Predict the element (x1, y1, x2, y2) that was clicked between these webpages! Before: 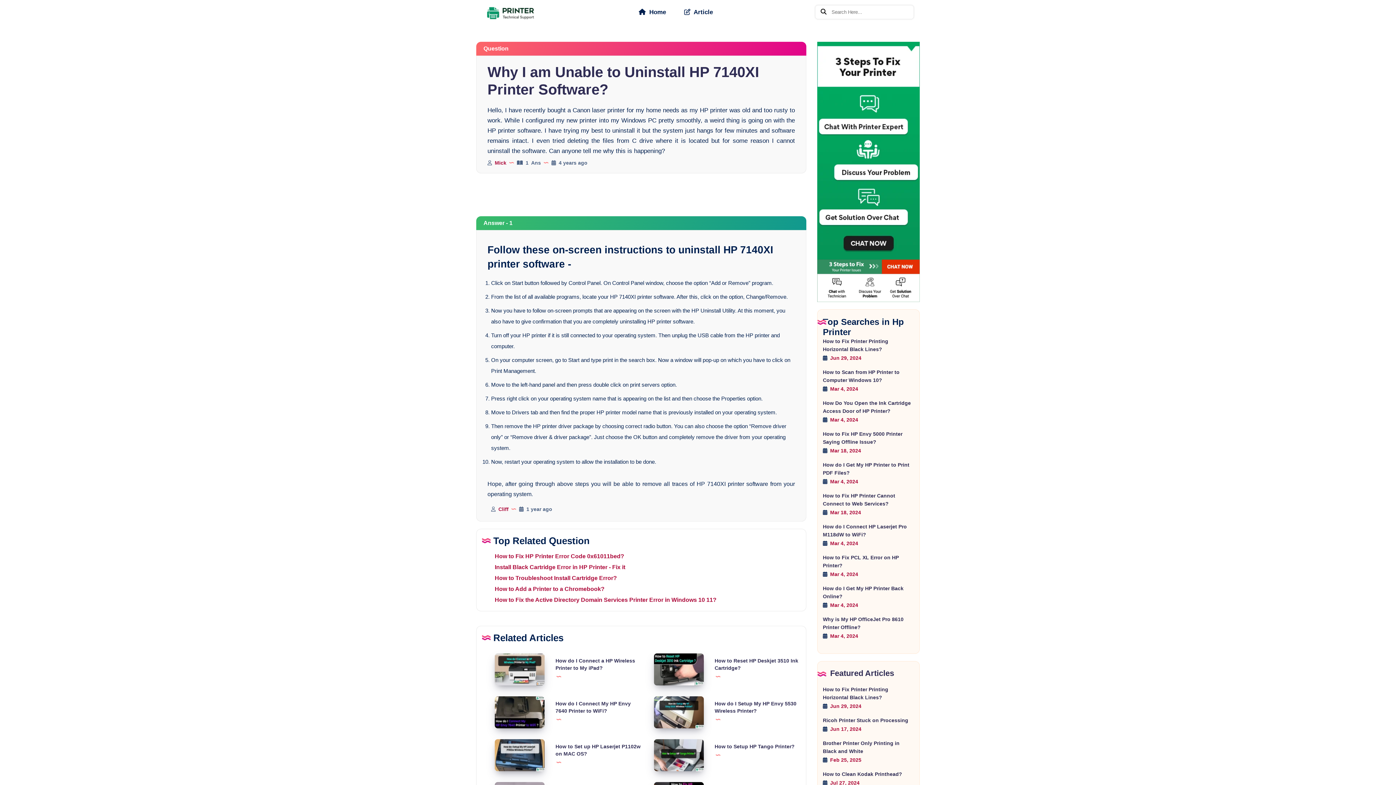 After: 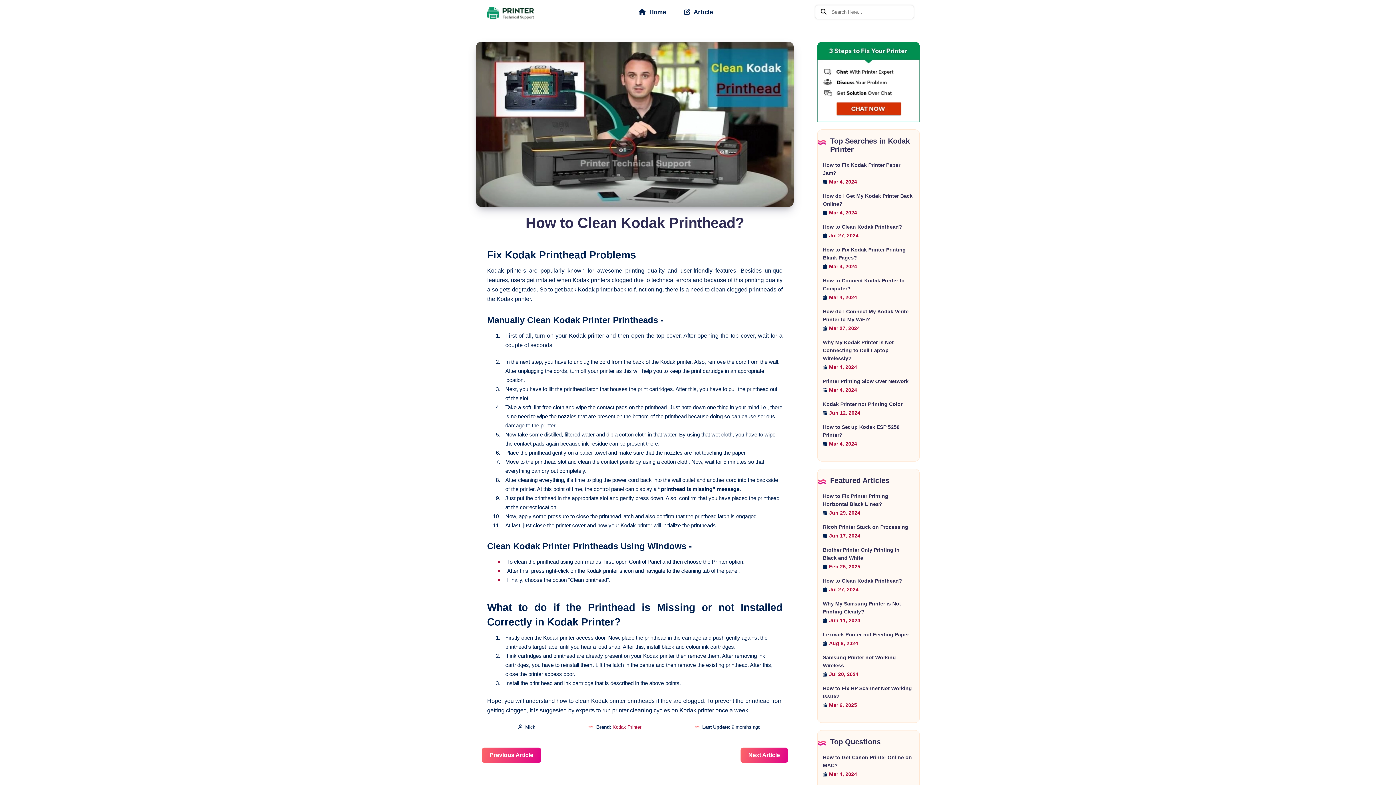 Action: label: How to Clean Kodak Printhead? bbox: (823, 771, 902, 777)